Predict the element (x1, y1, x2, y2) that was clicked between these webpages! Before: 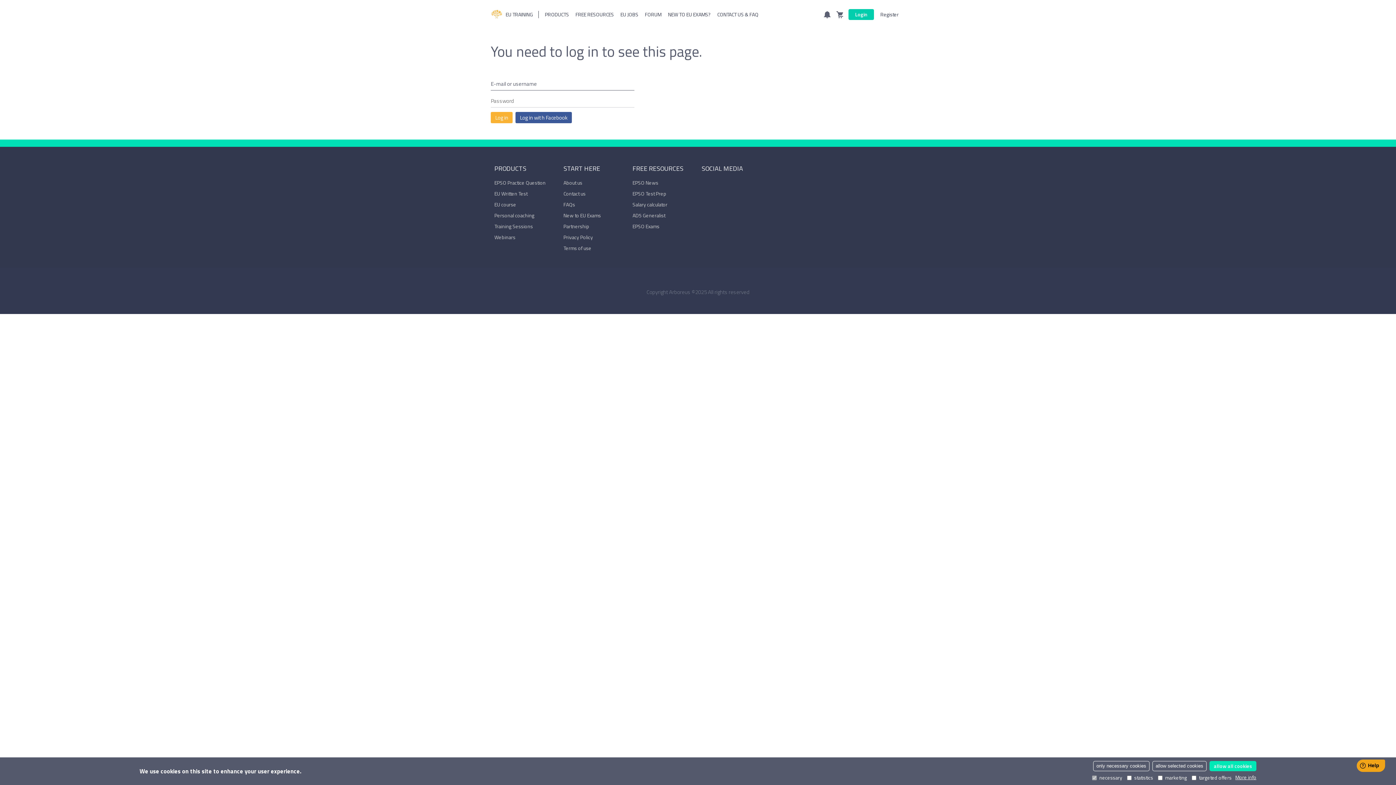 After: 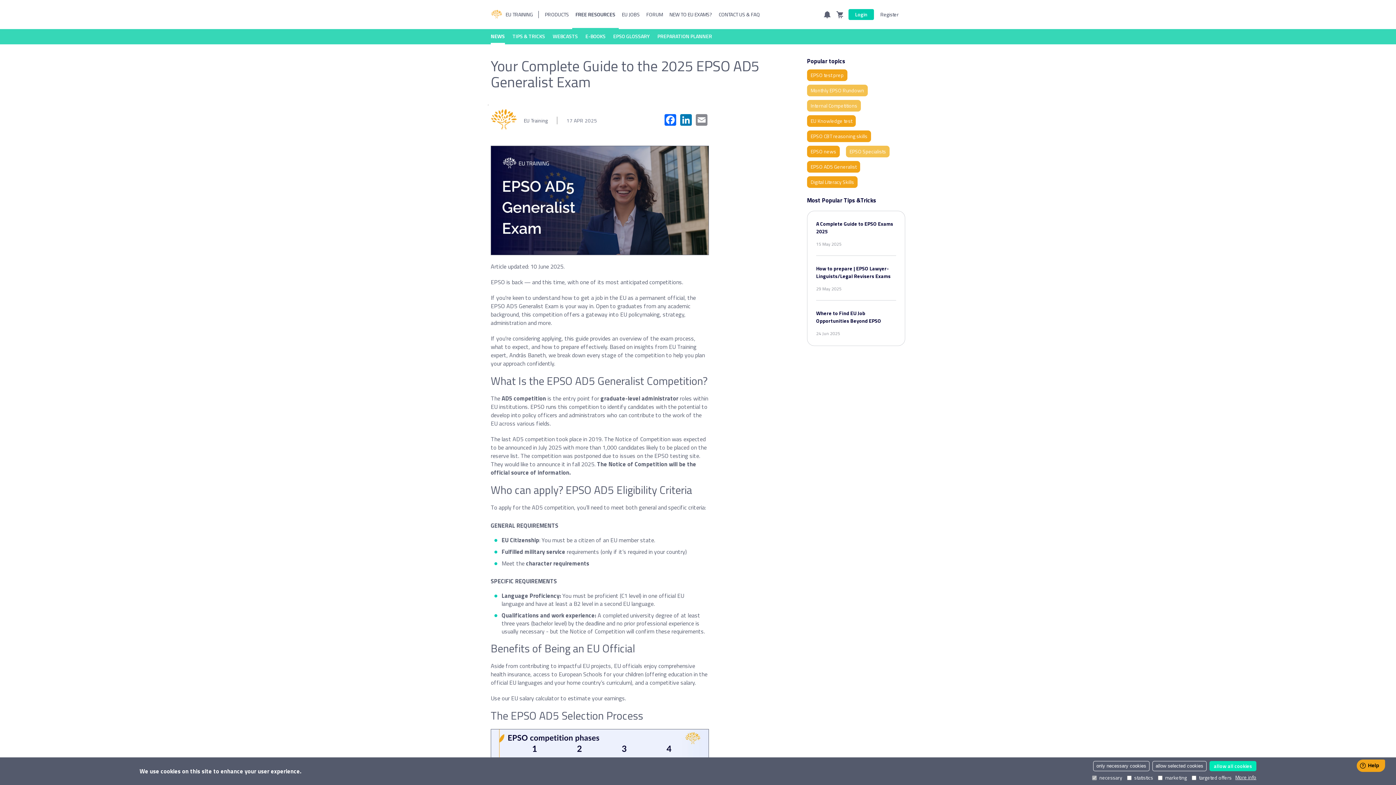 Action: bbox: (632, 210, 694, 221) label: AD5 Generalist